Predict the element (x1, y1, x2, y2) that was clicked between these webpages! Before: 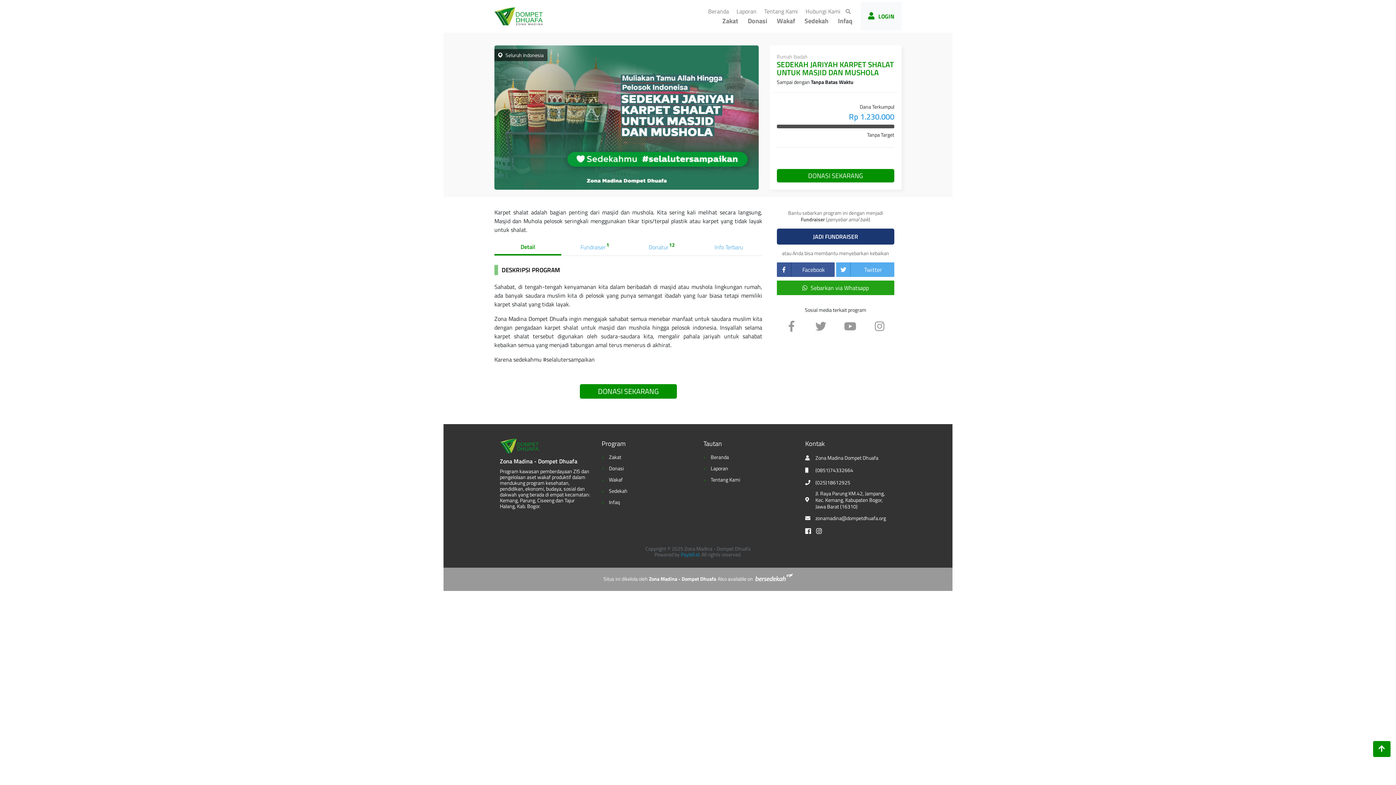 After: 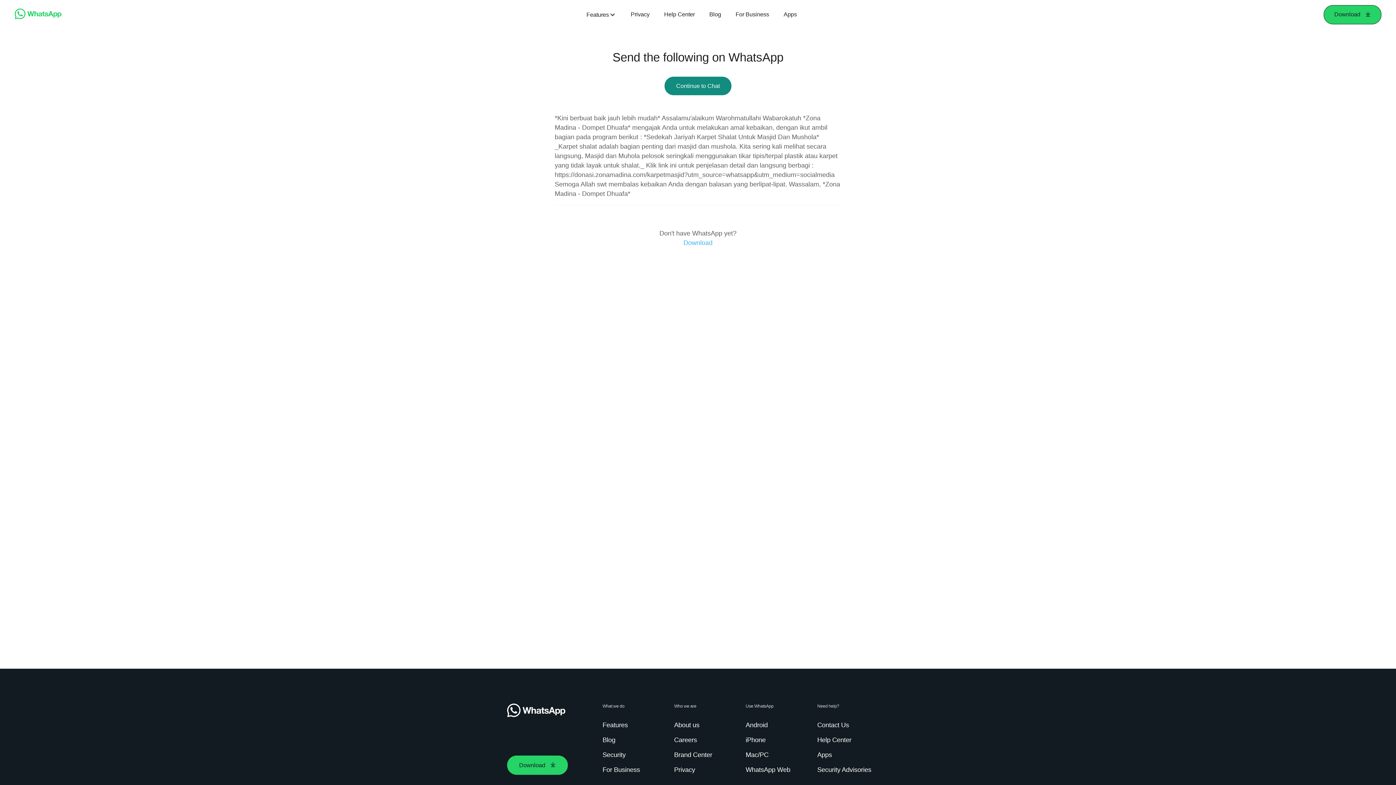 Action: bbox: (776, 280, 894, 295) label:  Sebarkan via Whatsapp